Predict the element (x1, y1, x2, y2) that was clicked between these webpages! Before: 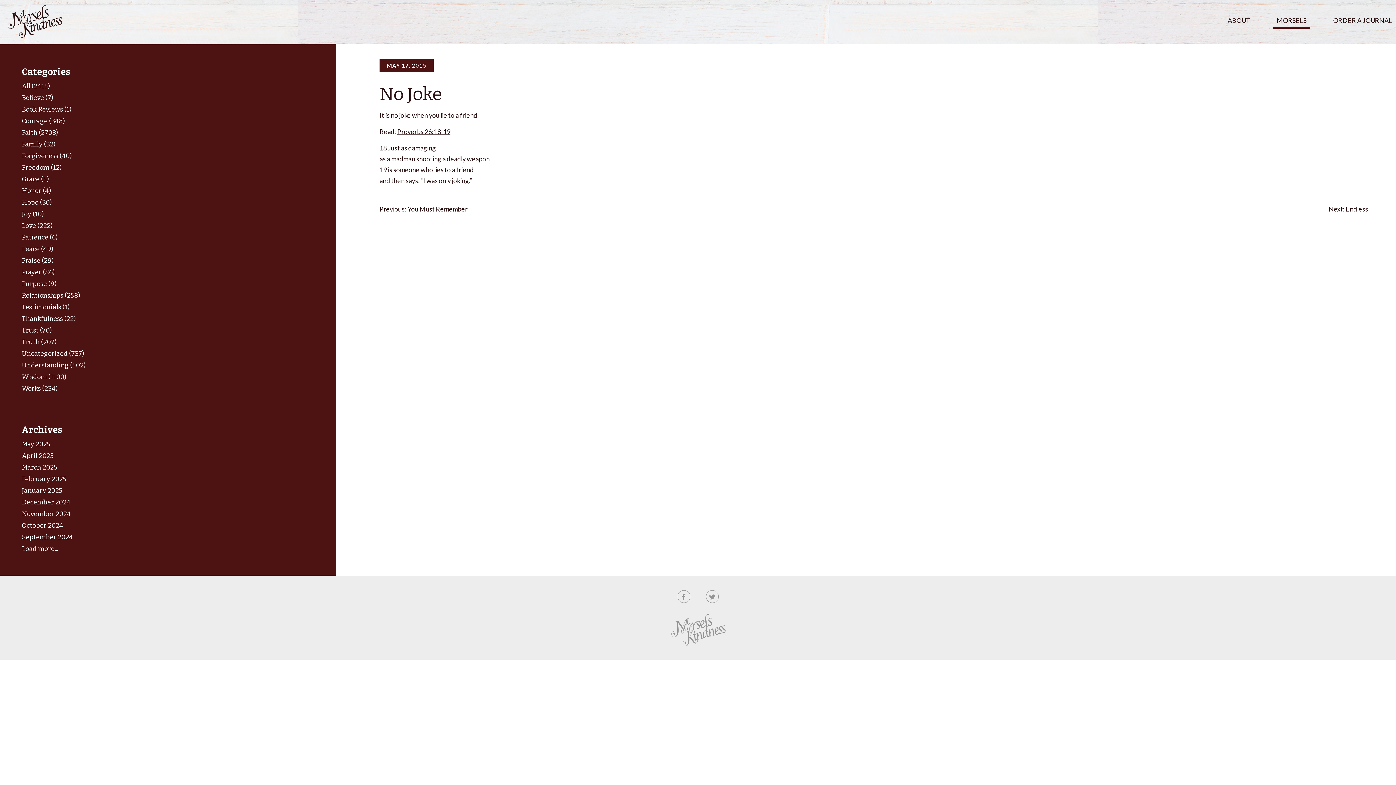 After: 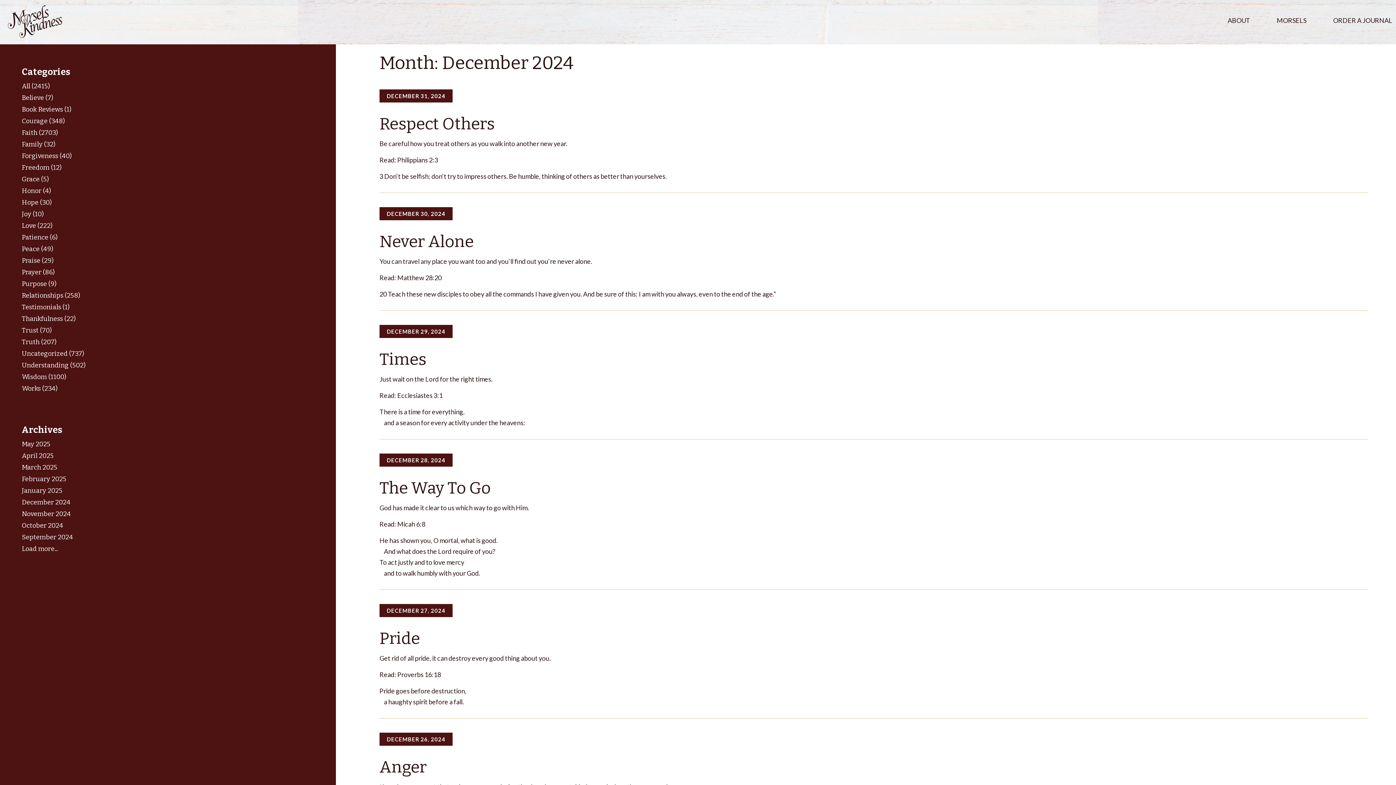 Action: label: December 2024 bbox: (21, 498, 70, 506)